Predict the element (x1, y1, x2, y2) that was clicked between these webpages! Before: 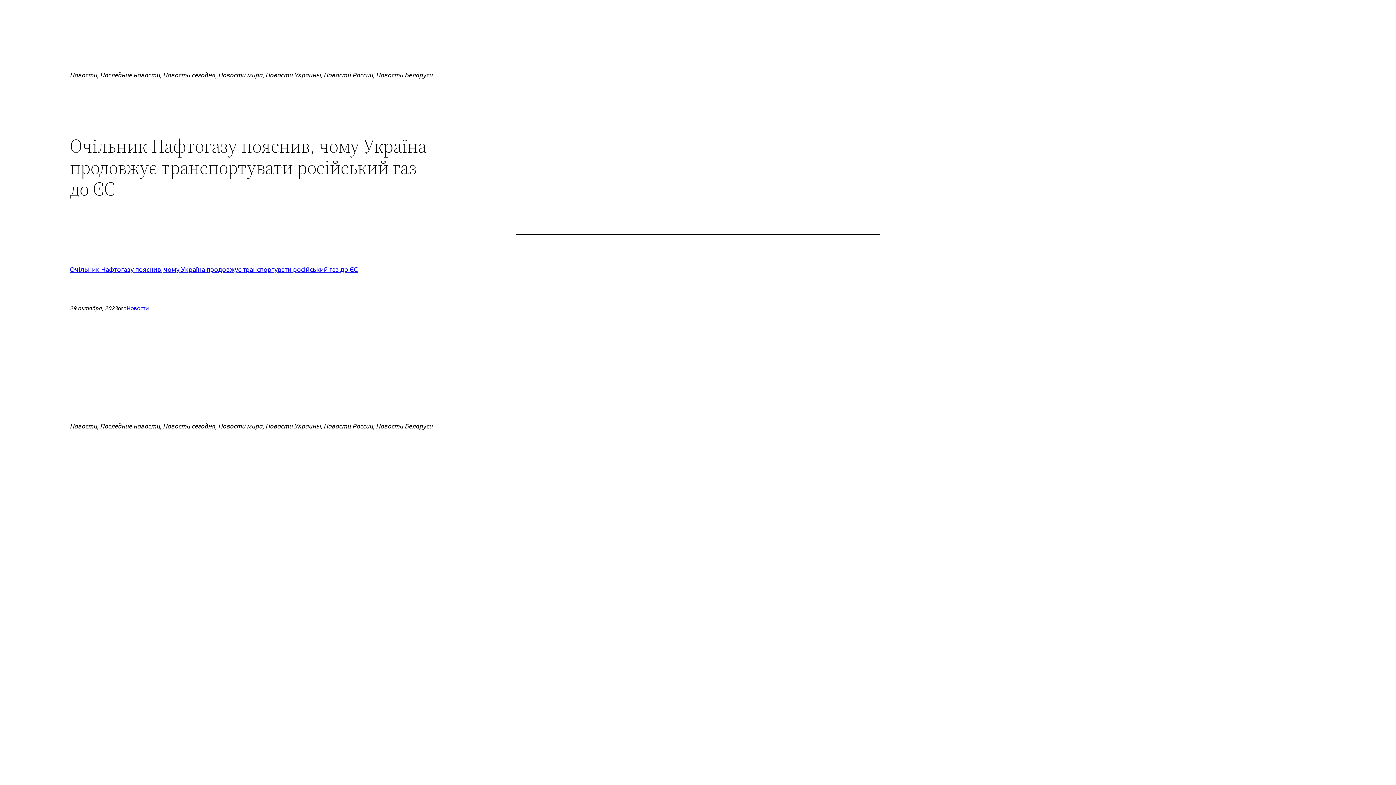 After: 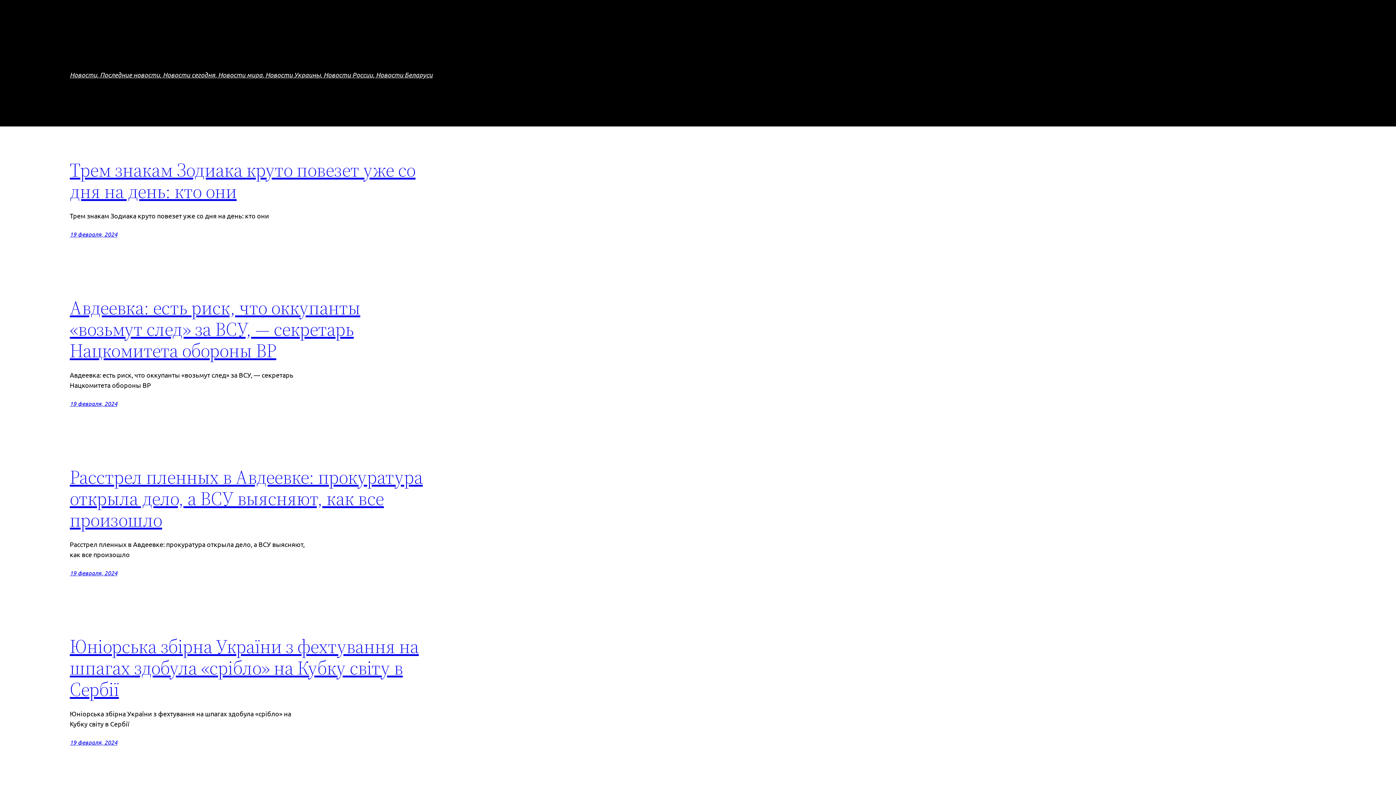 Action: bbox: (69, 70, 432, 78) label: Новости, Последние новости, Новости сегодня, Новости мира, Новости Украины, Новости России, Новости Беларуси